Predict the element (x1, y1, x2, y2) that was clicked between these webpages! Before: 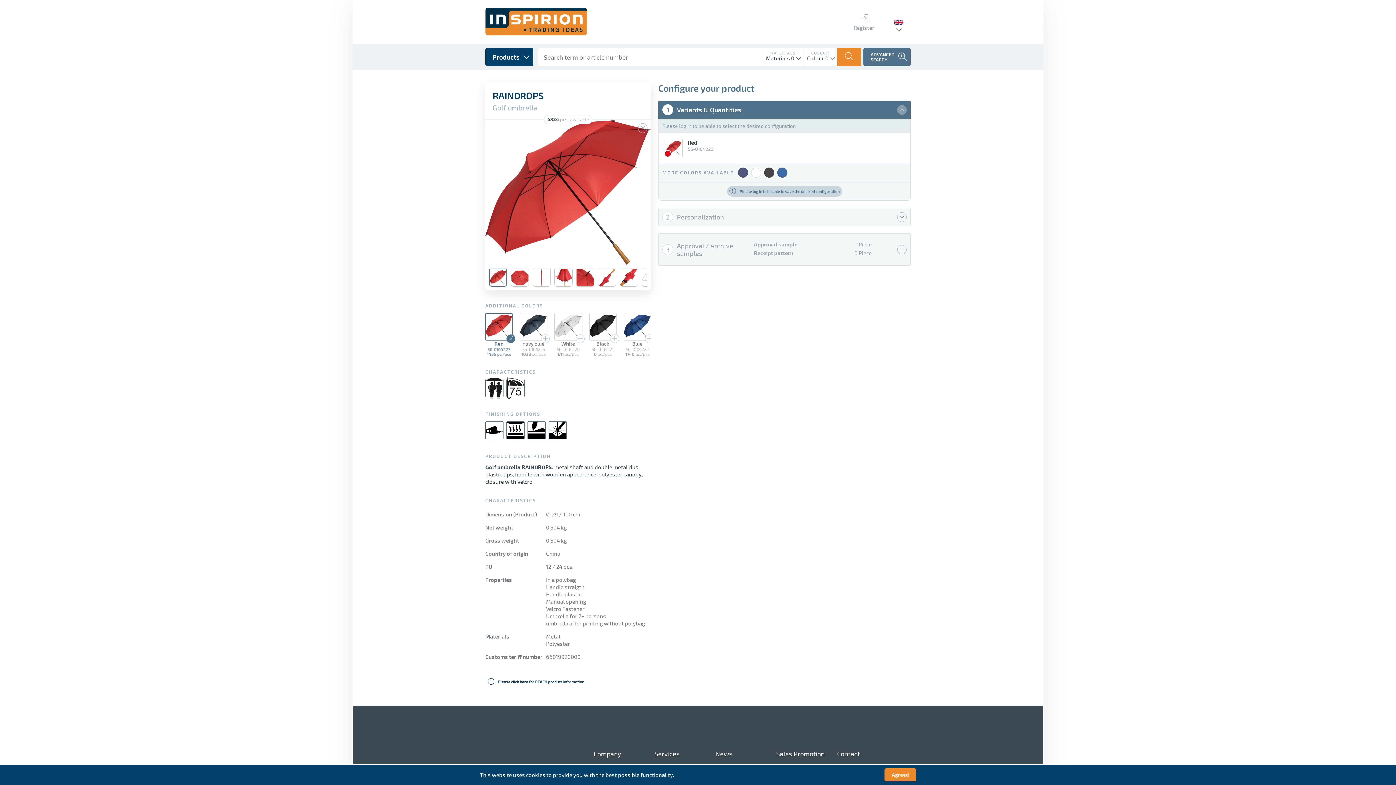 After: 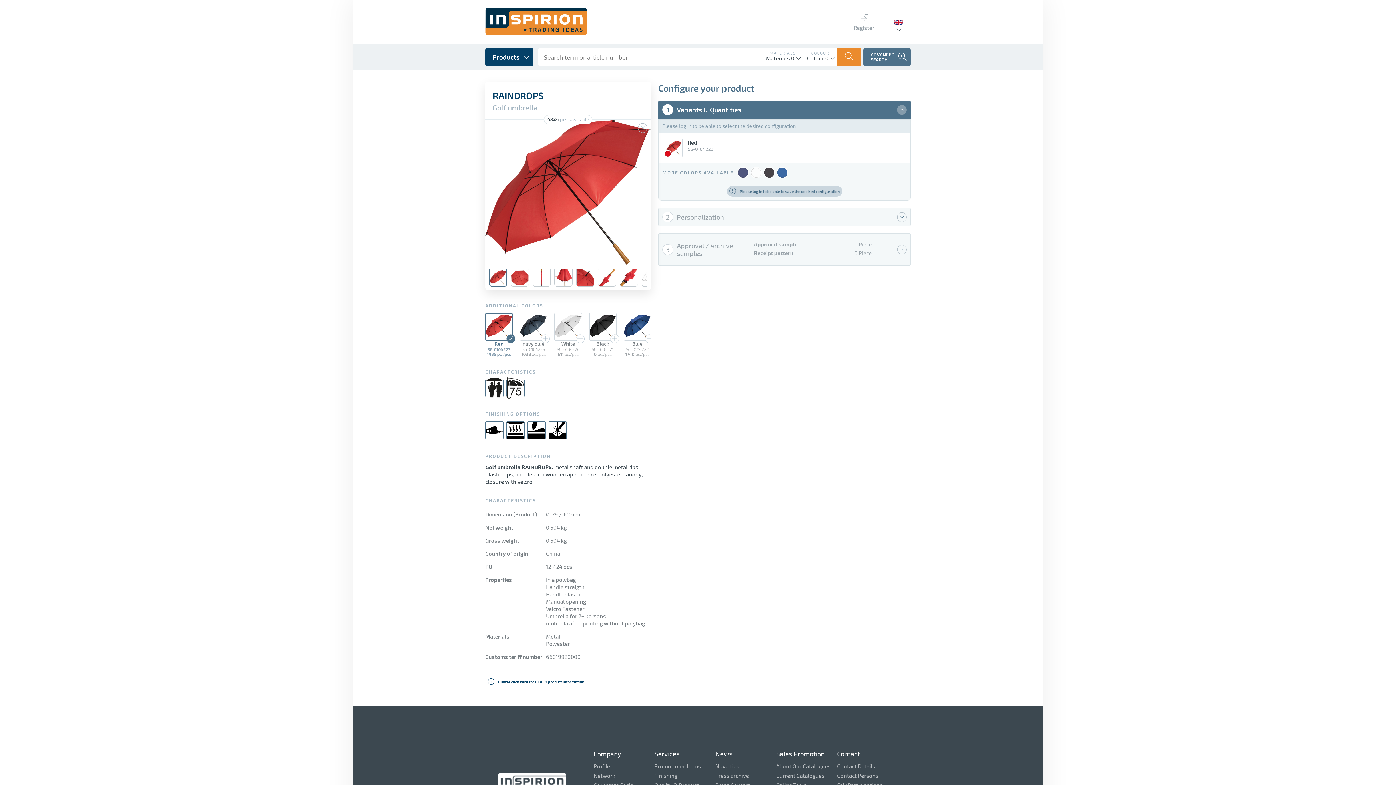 Action: label: Agreed bbox: (884, 768, 916, 781)